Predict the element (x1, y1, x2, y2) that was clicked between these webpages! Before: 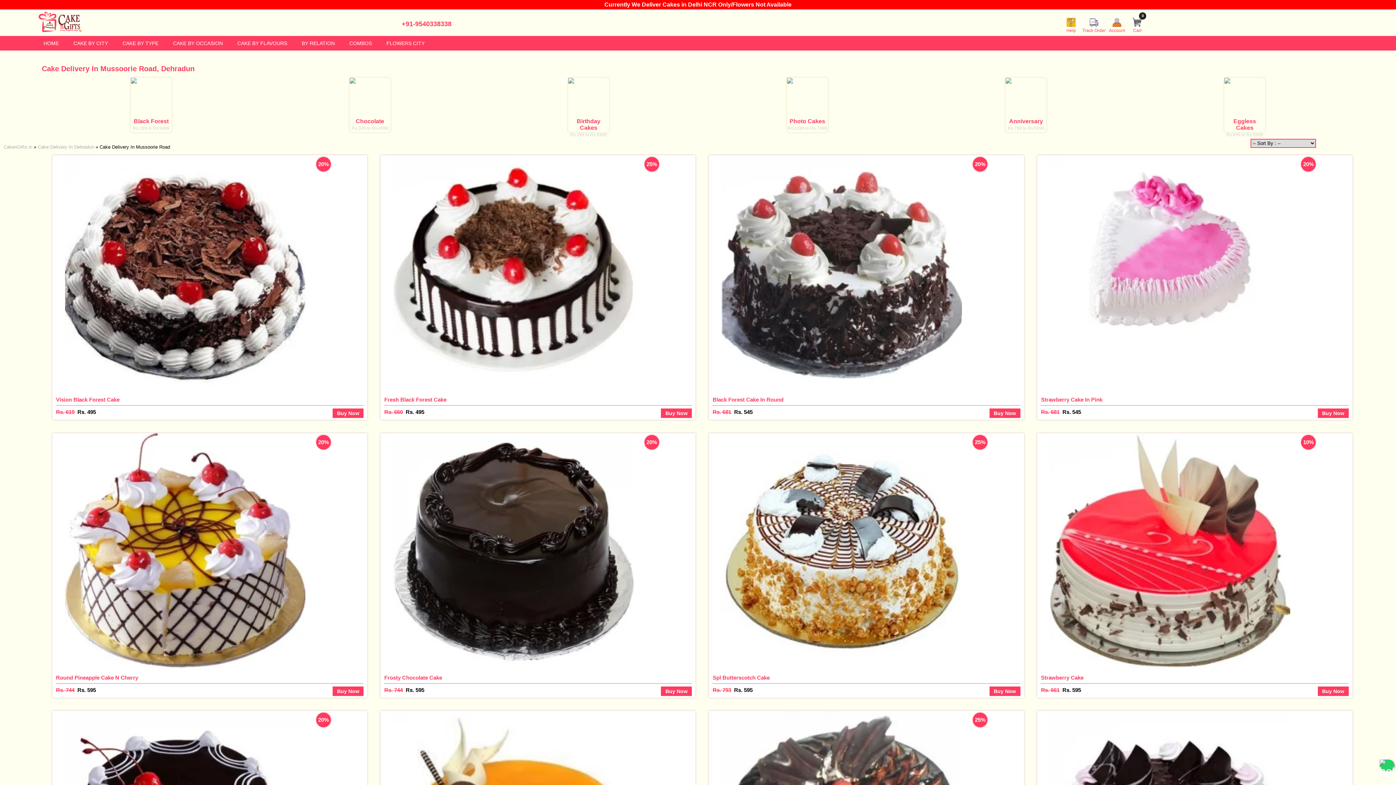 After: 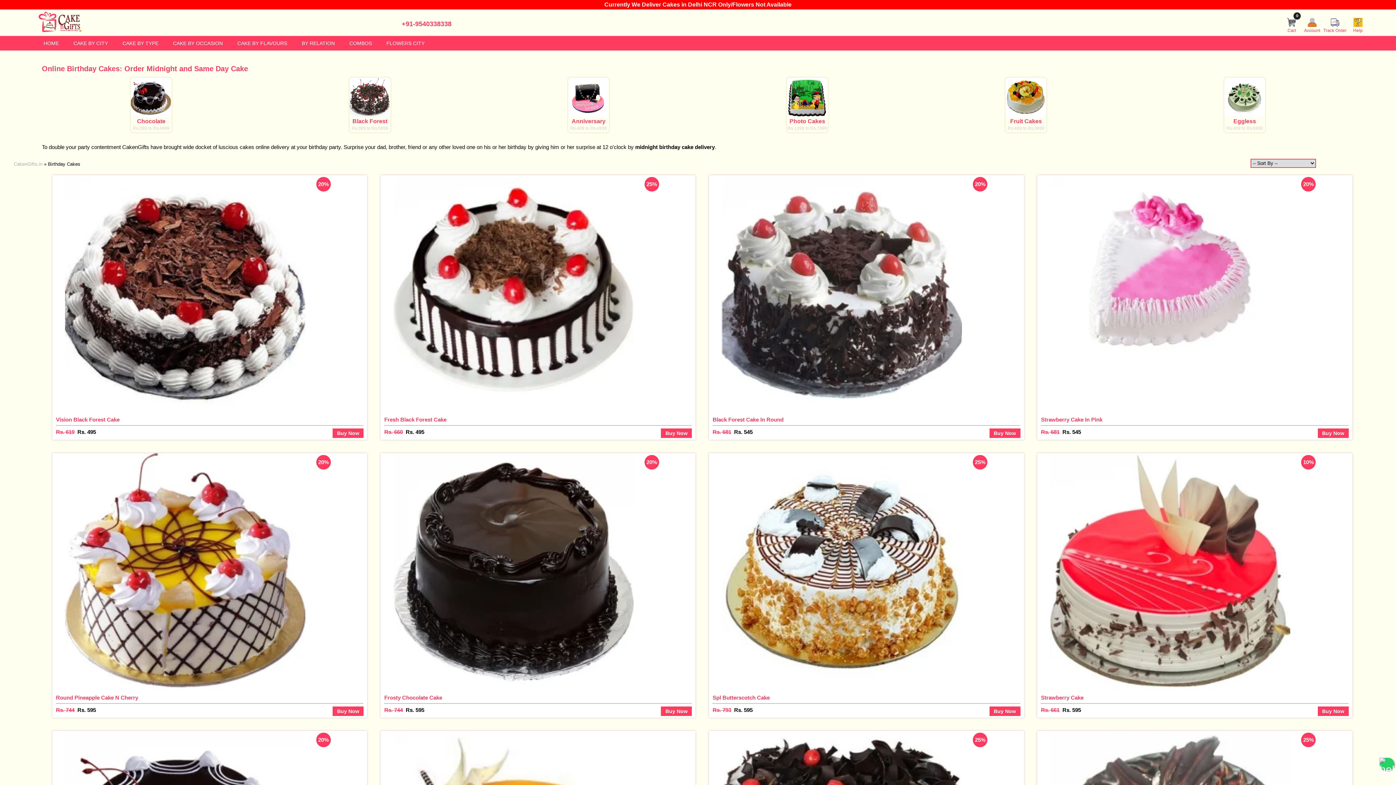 Action: bbox: (568, 78, 574, 84)